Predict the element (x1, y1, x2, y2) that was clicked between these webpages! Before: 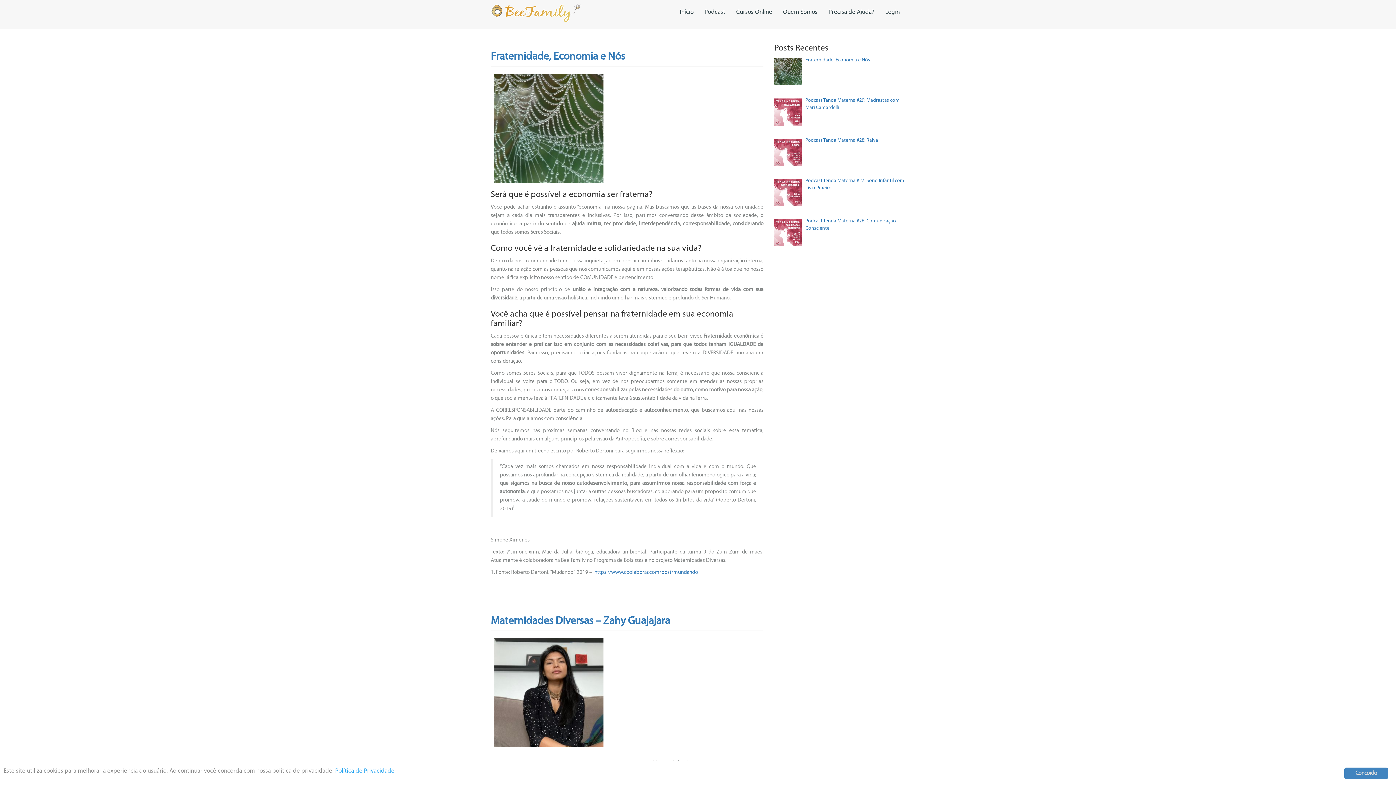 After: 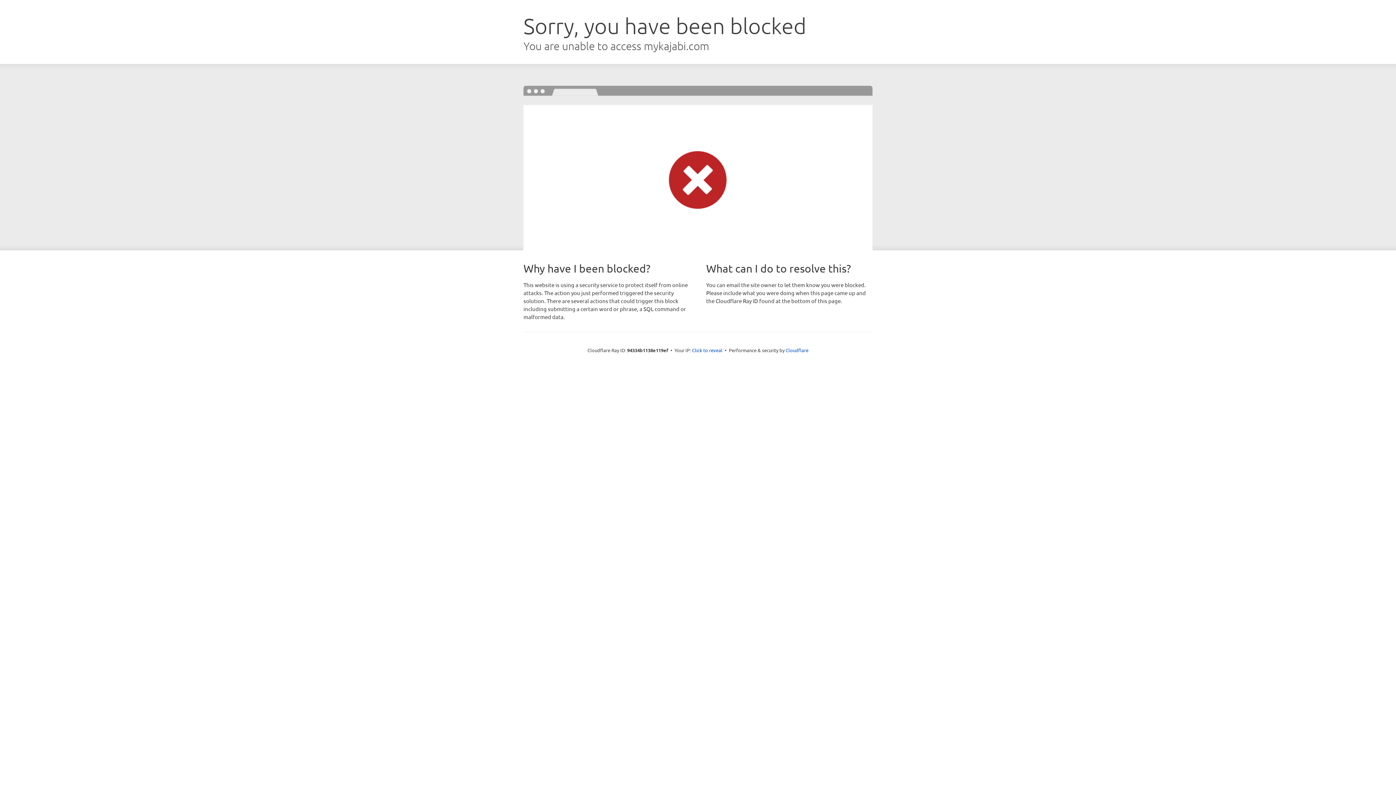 Action: bbox: (880, 3, 905, 21) label: Login